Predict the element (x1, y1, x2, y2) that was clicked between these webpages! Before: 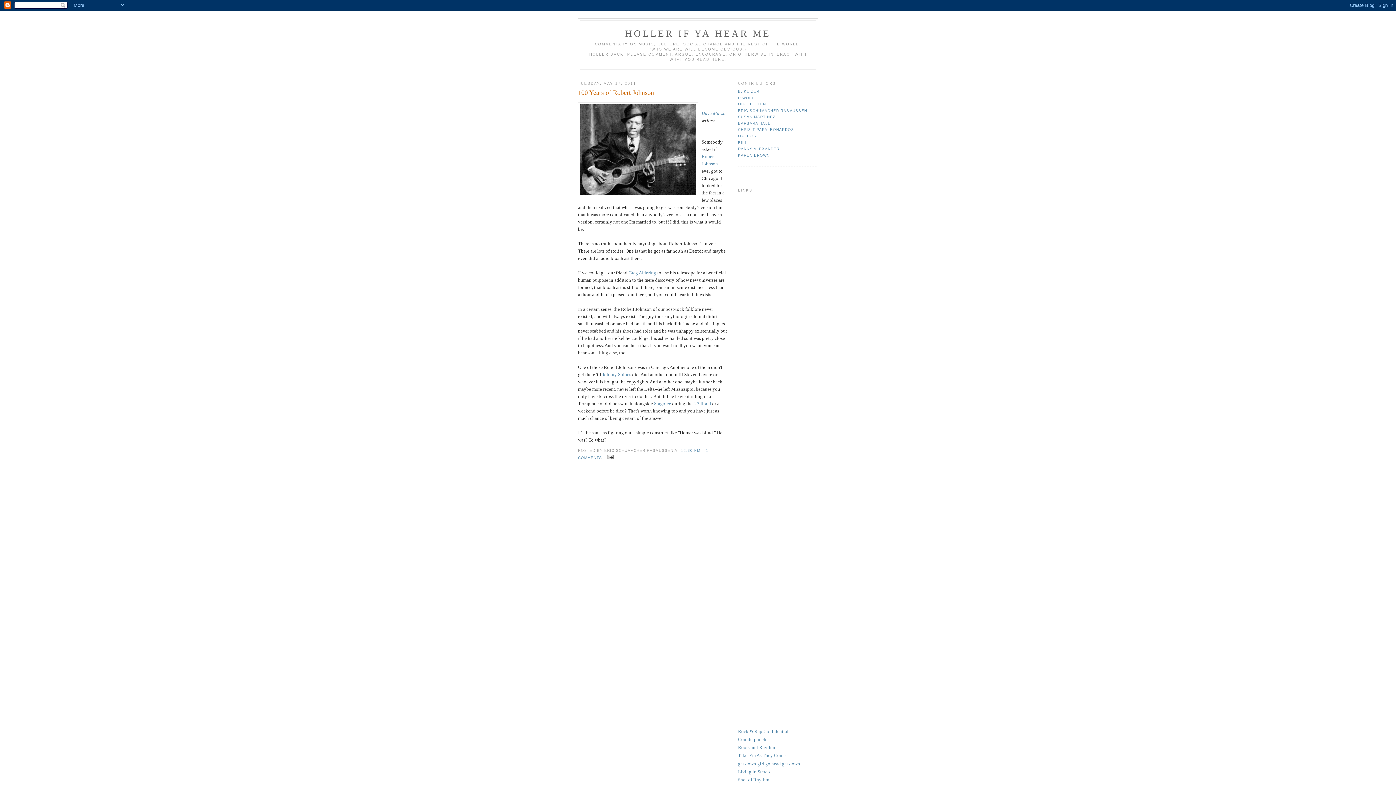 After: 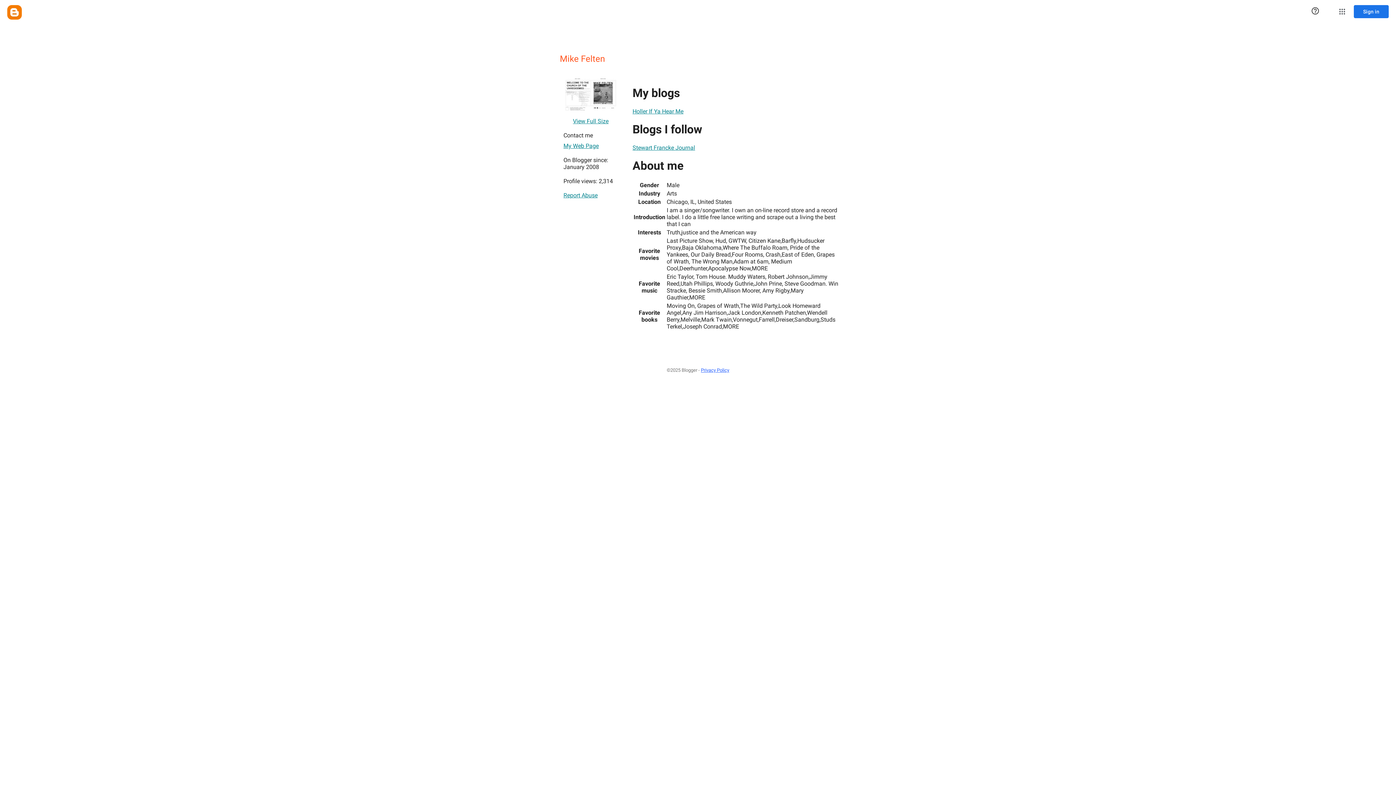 Action: label: MIKE FELTEN bbox: (738, 102, 766, 106)